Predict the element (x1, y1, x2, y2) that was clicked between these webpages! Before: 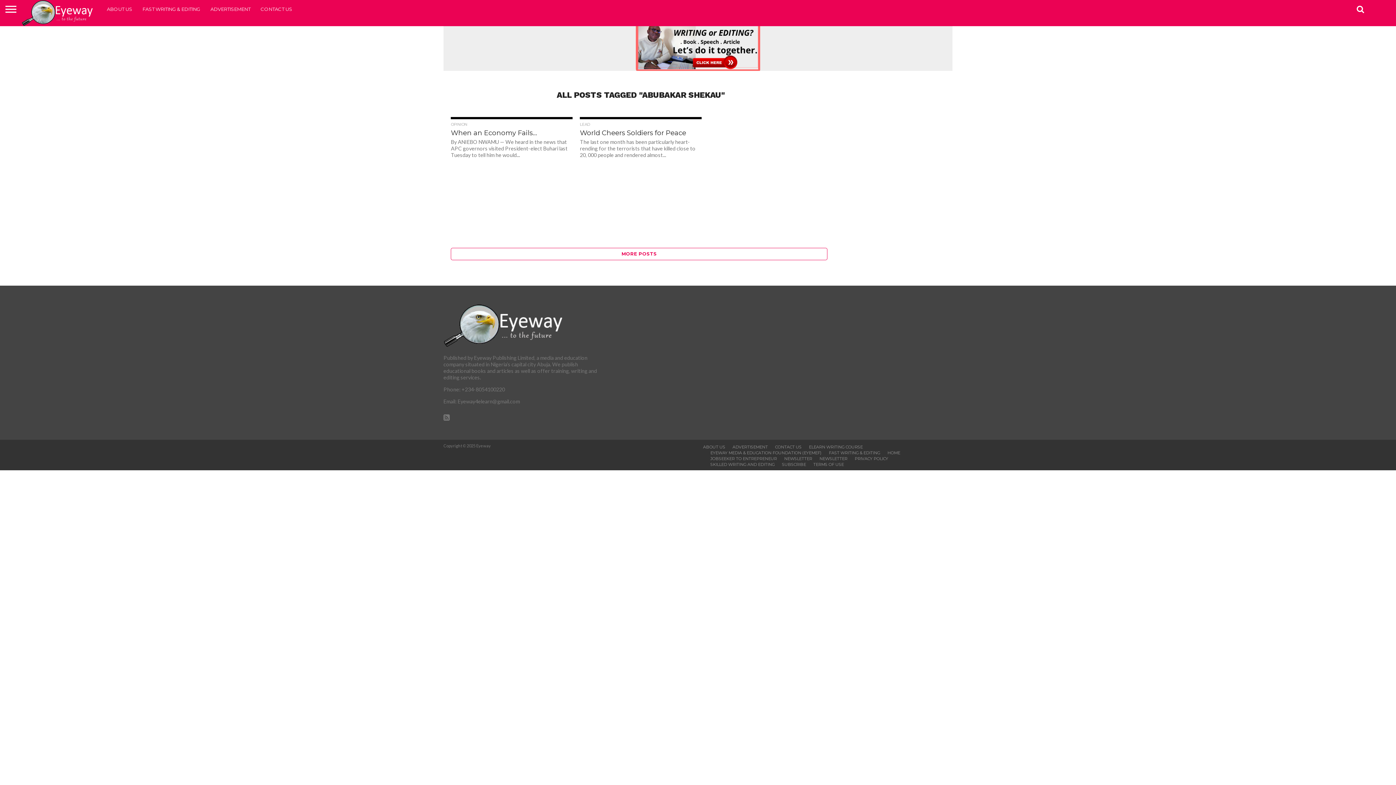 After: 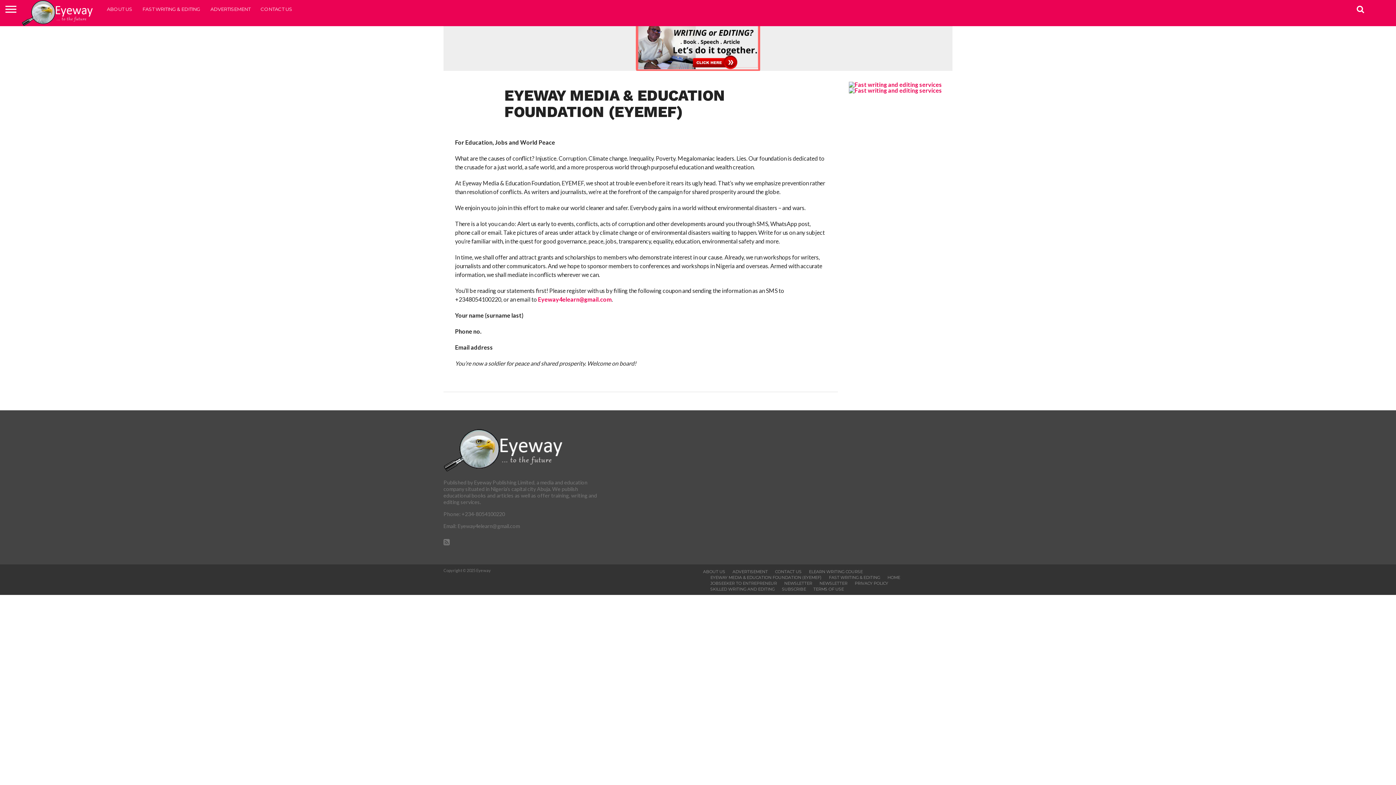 Action: label: EYEWAY MEDIA & EDUCATION FOUNDATION (EYEMEF) bbox: (710, 450, 821, 455)